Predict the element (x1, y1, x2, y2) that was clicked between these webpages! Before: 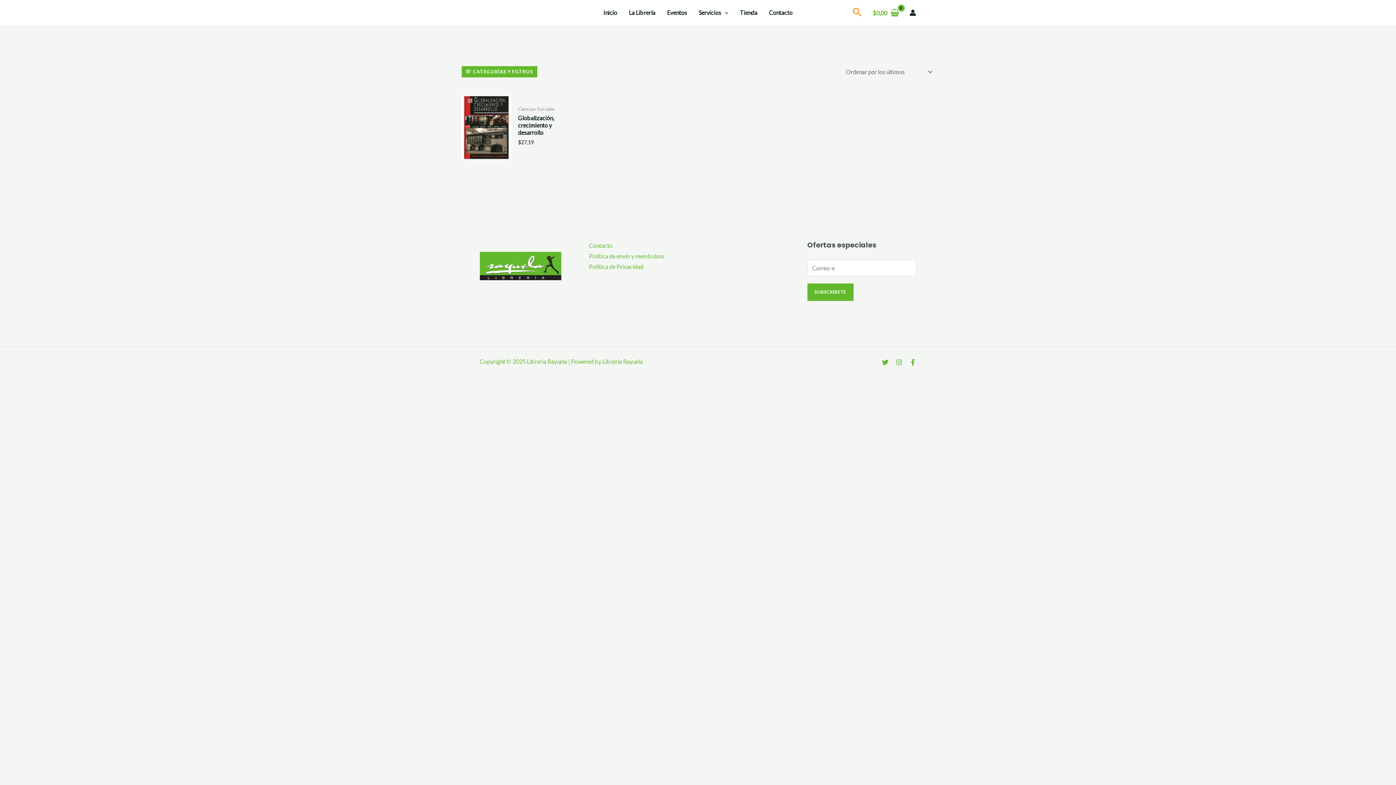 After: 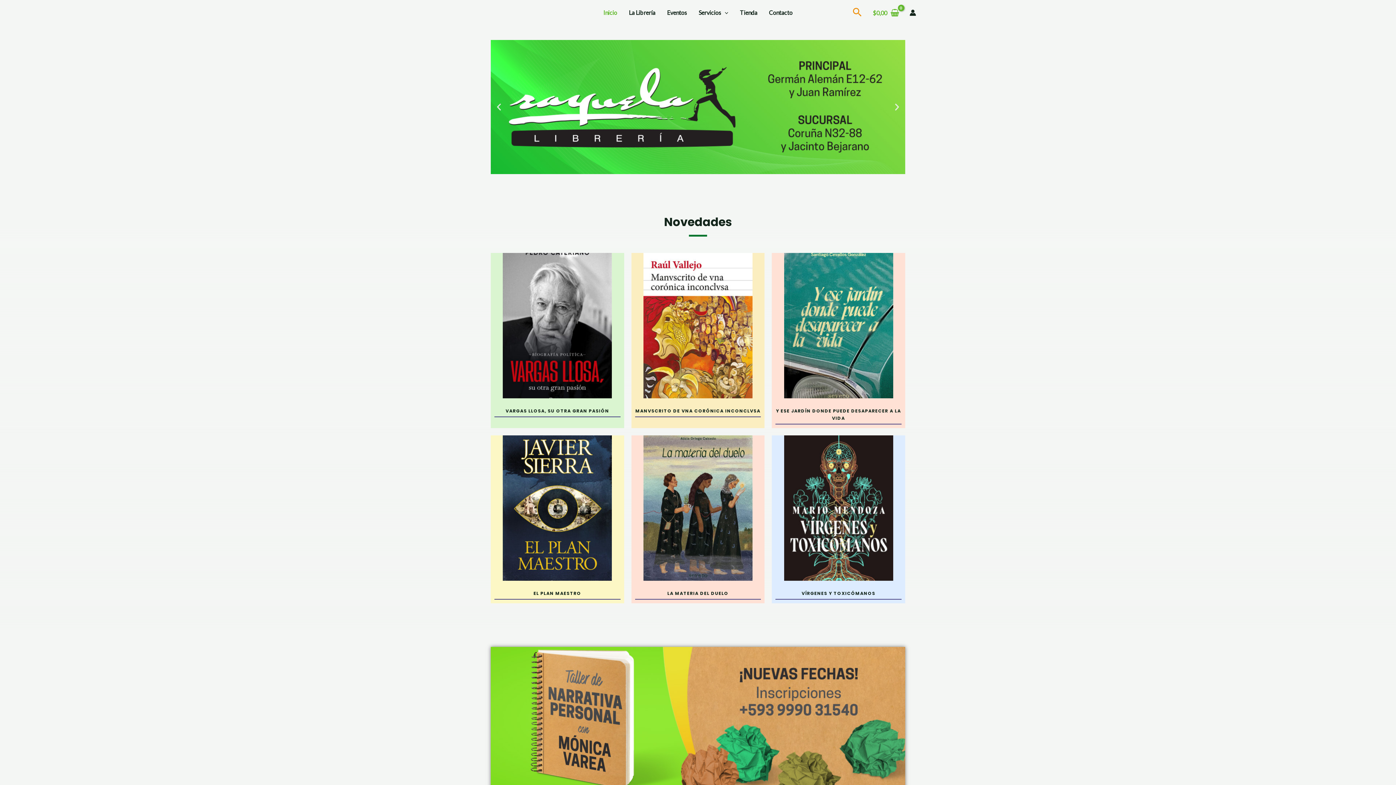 Action: bbox: (597, 0, 623, 25) label: Inicio